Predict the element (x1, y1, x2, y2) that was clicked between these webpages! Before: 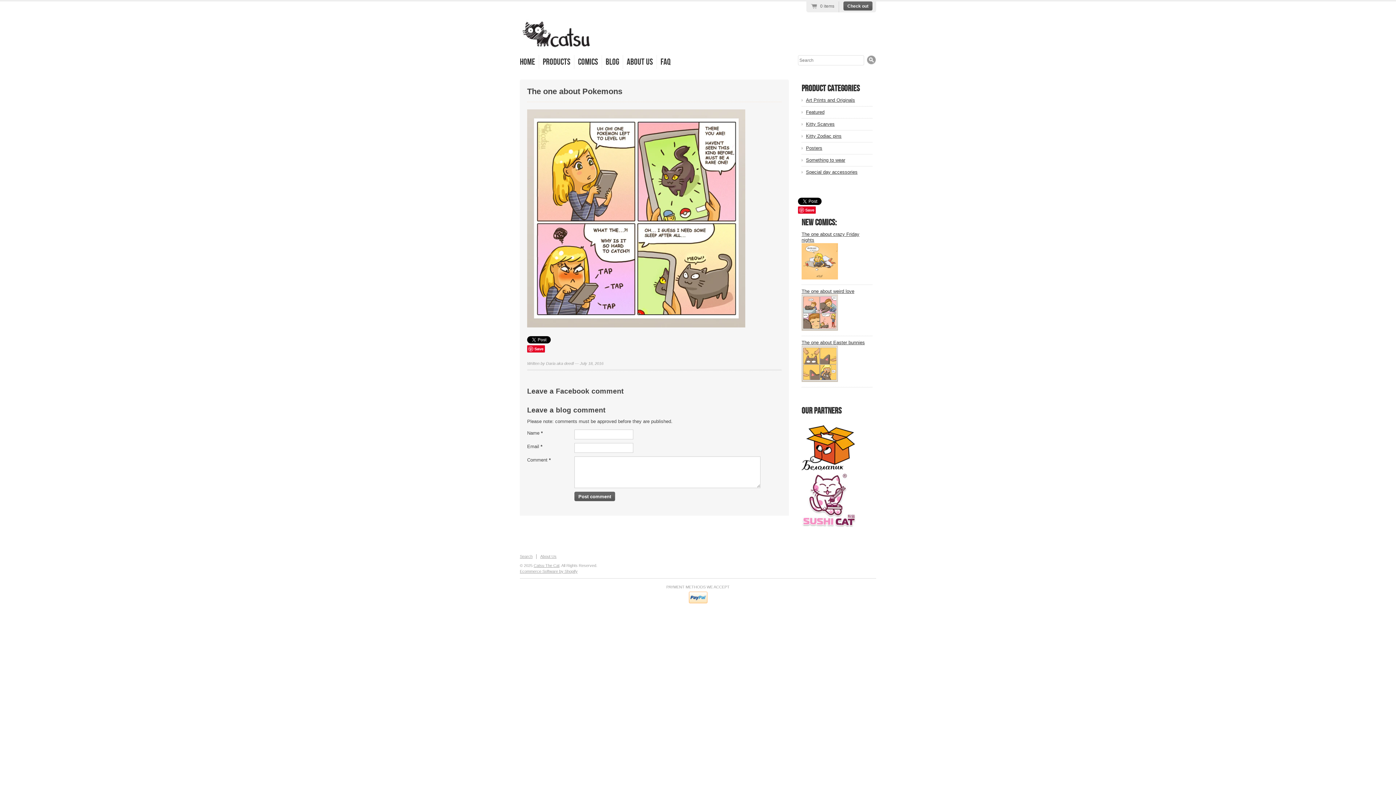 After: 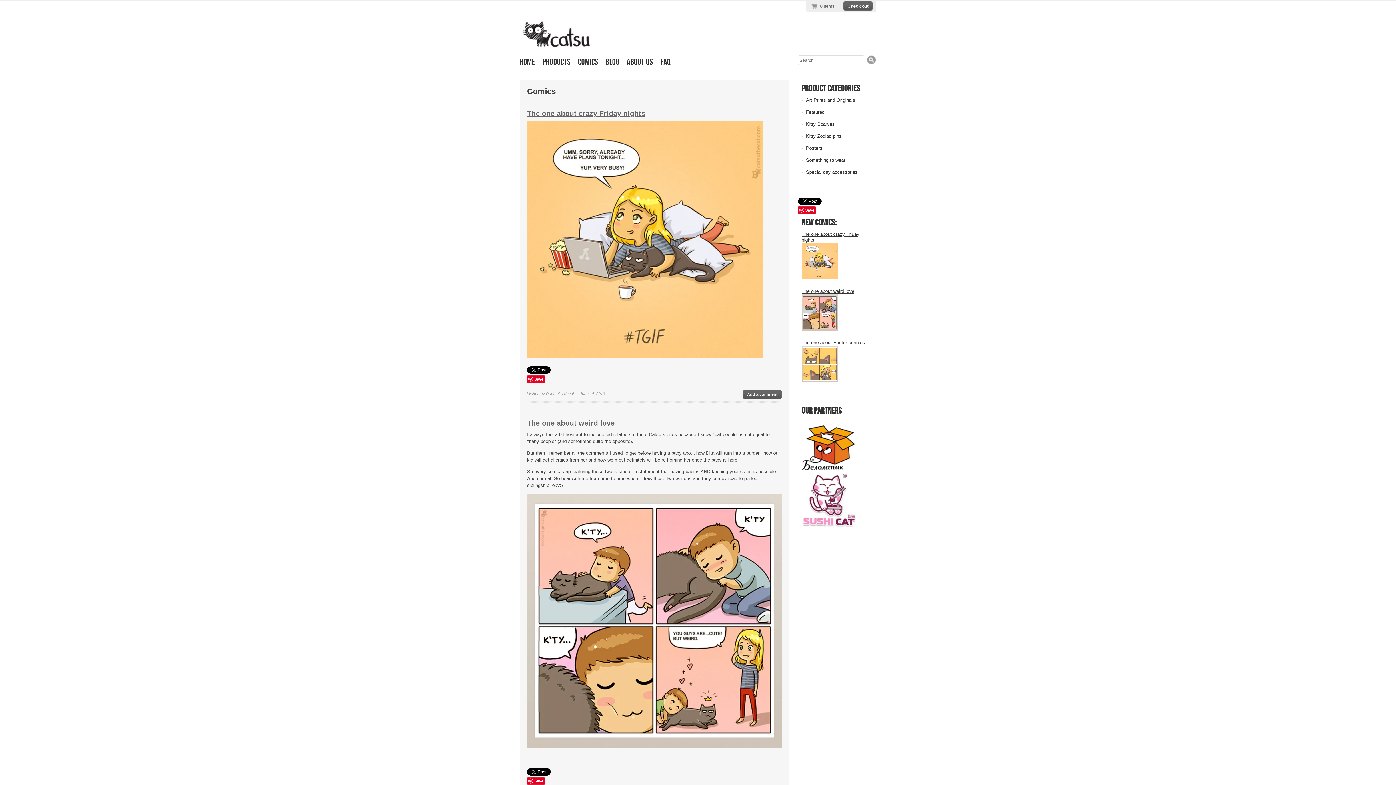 Action: bbox: (574, 55, 602, 68) label: Comics